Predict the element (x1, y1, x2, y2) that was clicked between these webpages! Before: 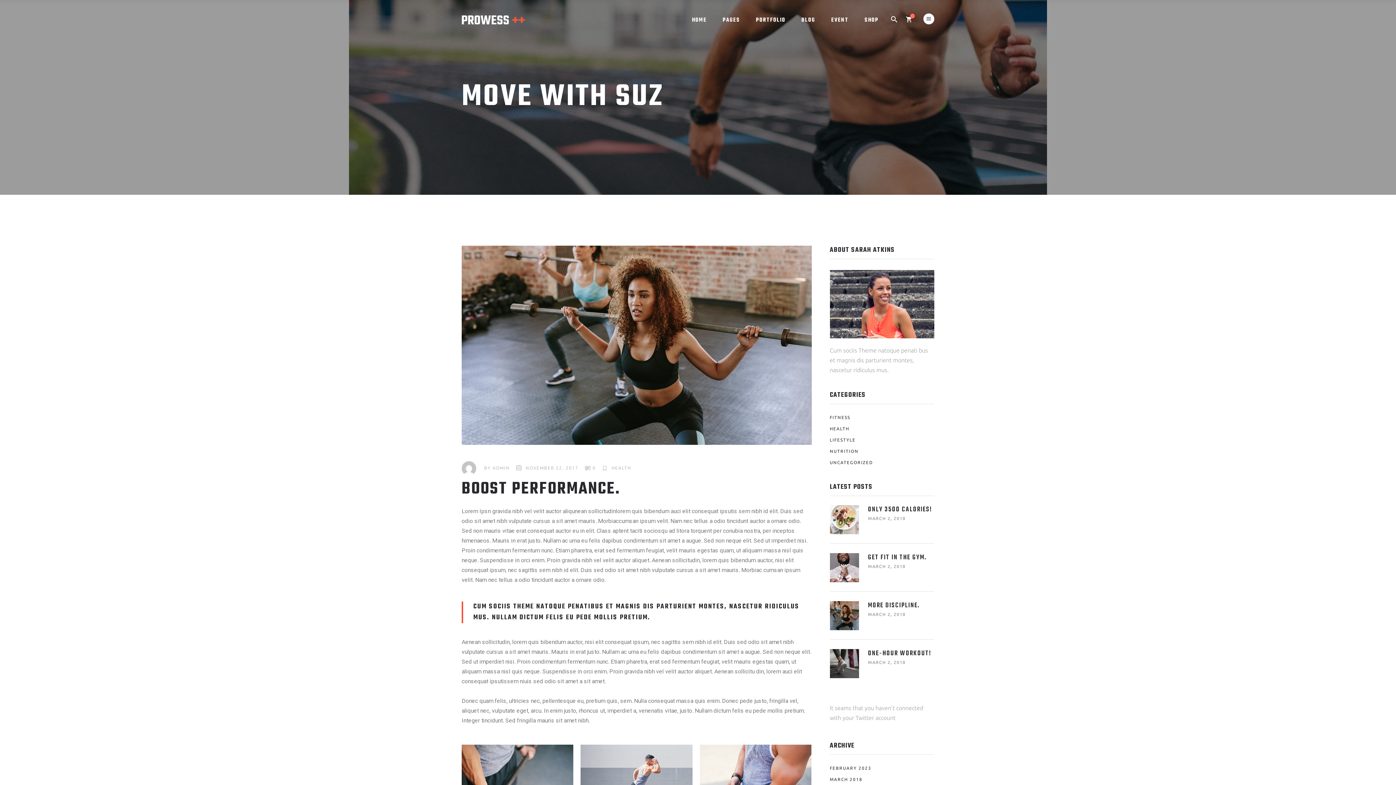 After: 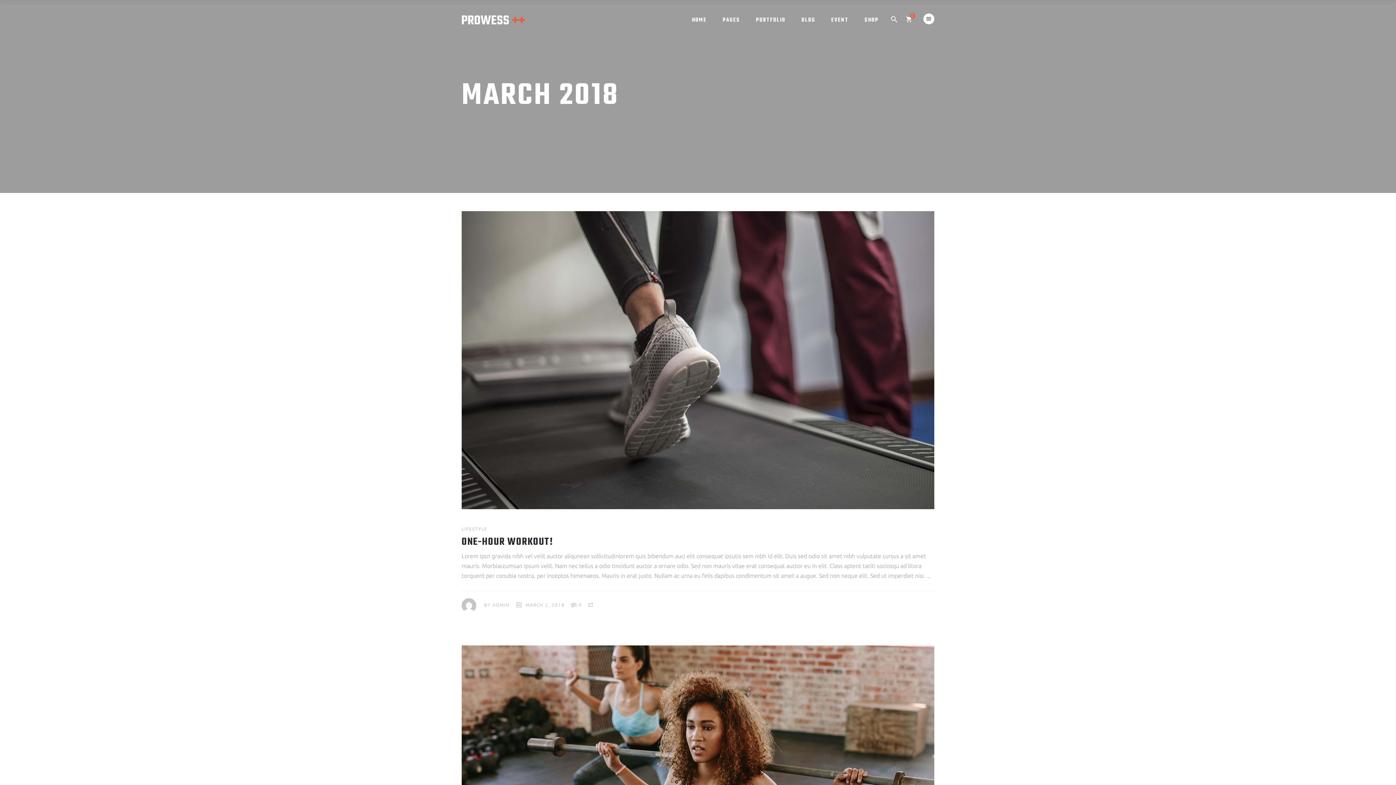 Action: bbox: (868, 612, 905, 616) label: MARCH 2, 2018